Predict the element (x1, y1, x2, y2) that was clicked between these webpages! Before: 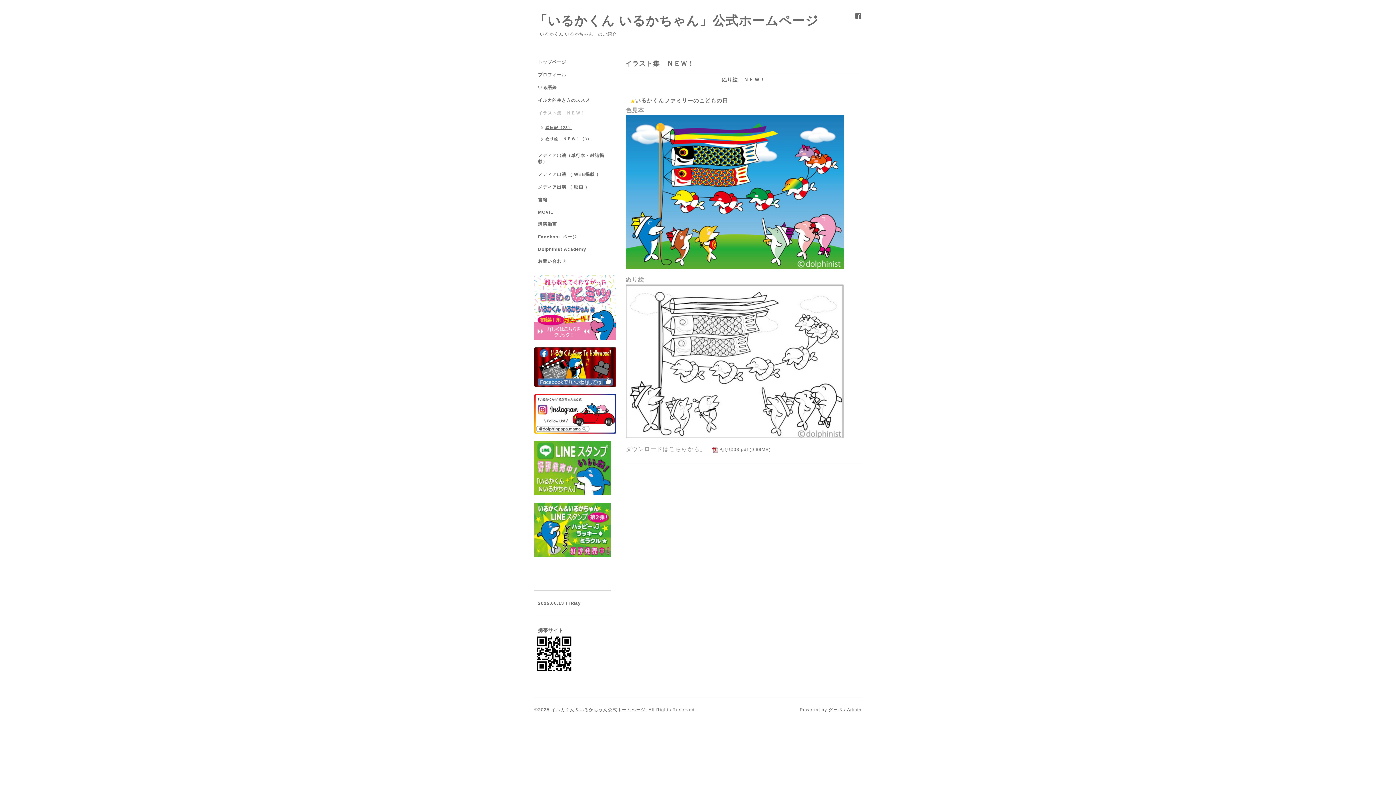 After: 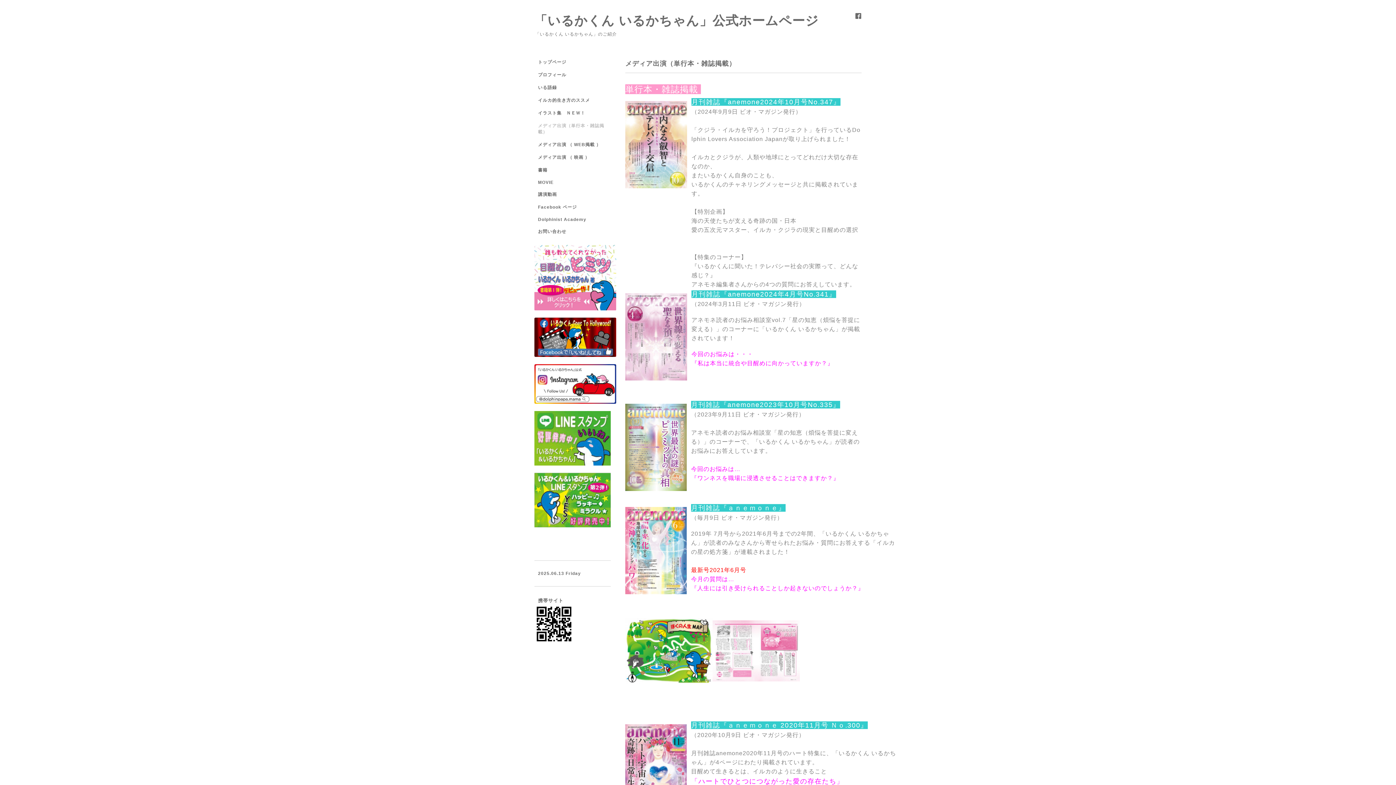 Action: label: メディア出演（単行本・雑誌掲載） bbox: (534, 152, 610, 171)